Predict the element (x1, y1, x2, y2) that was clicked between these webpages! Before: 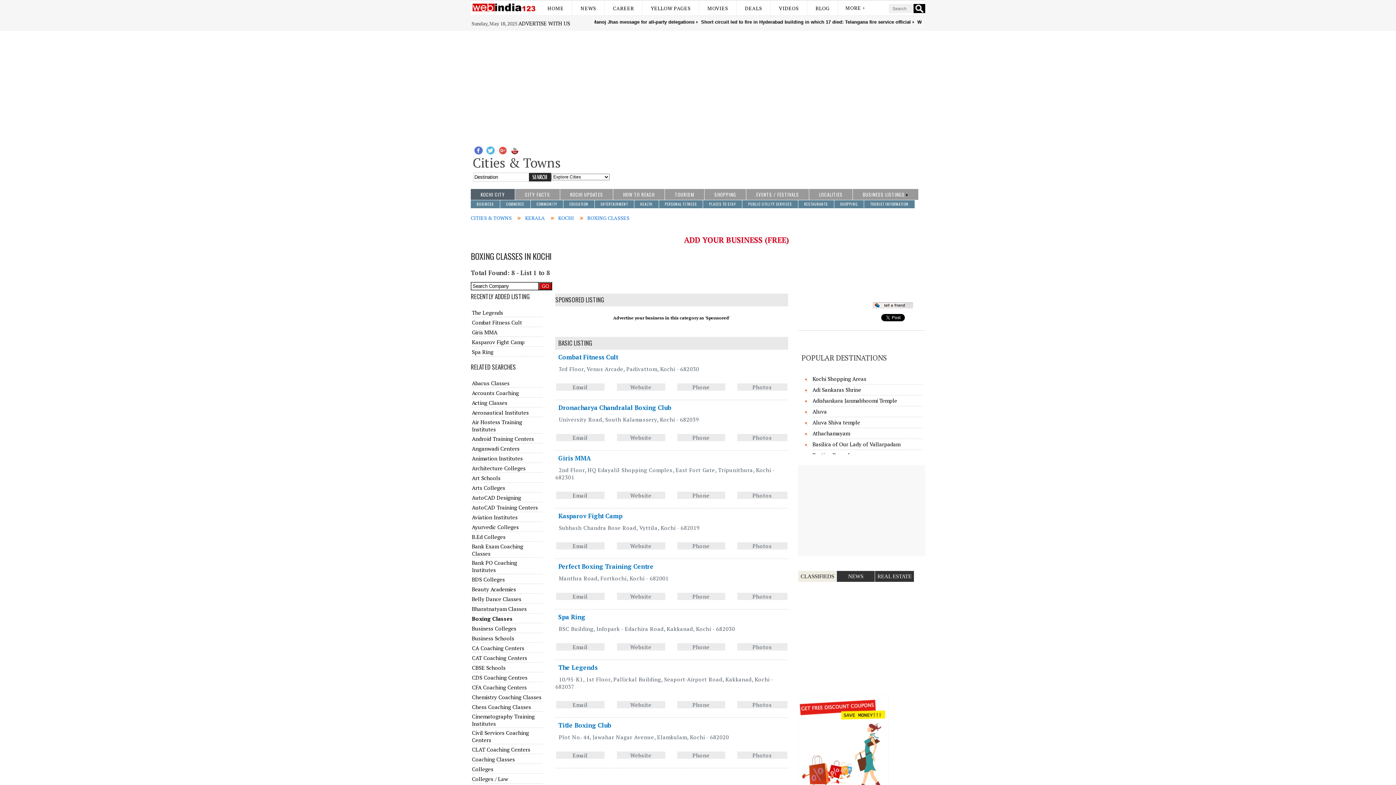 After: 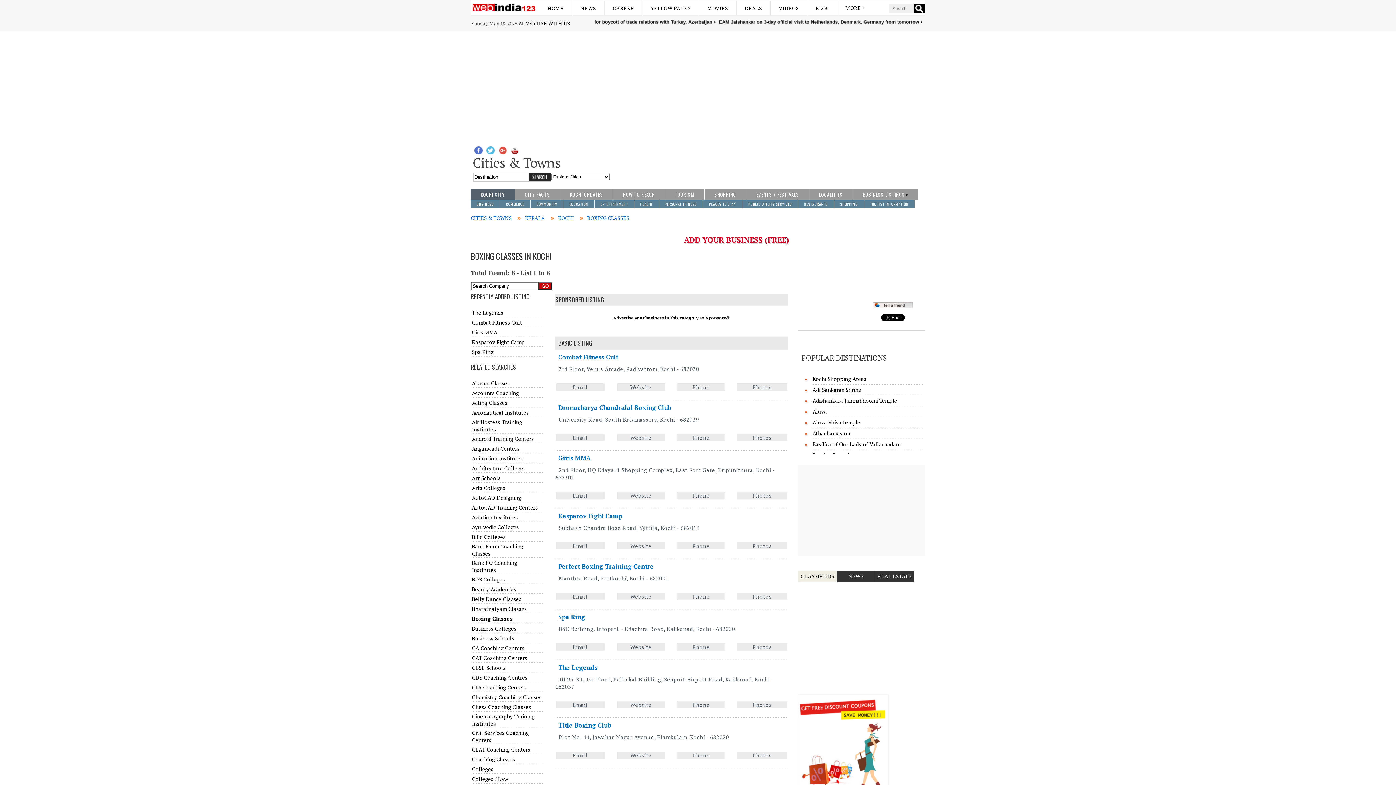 Action: bbox: (555, 613, 558, 621) label:   